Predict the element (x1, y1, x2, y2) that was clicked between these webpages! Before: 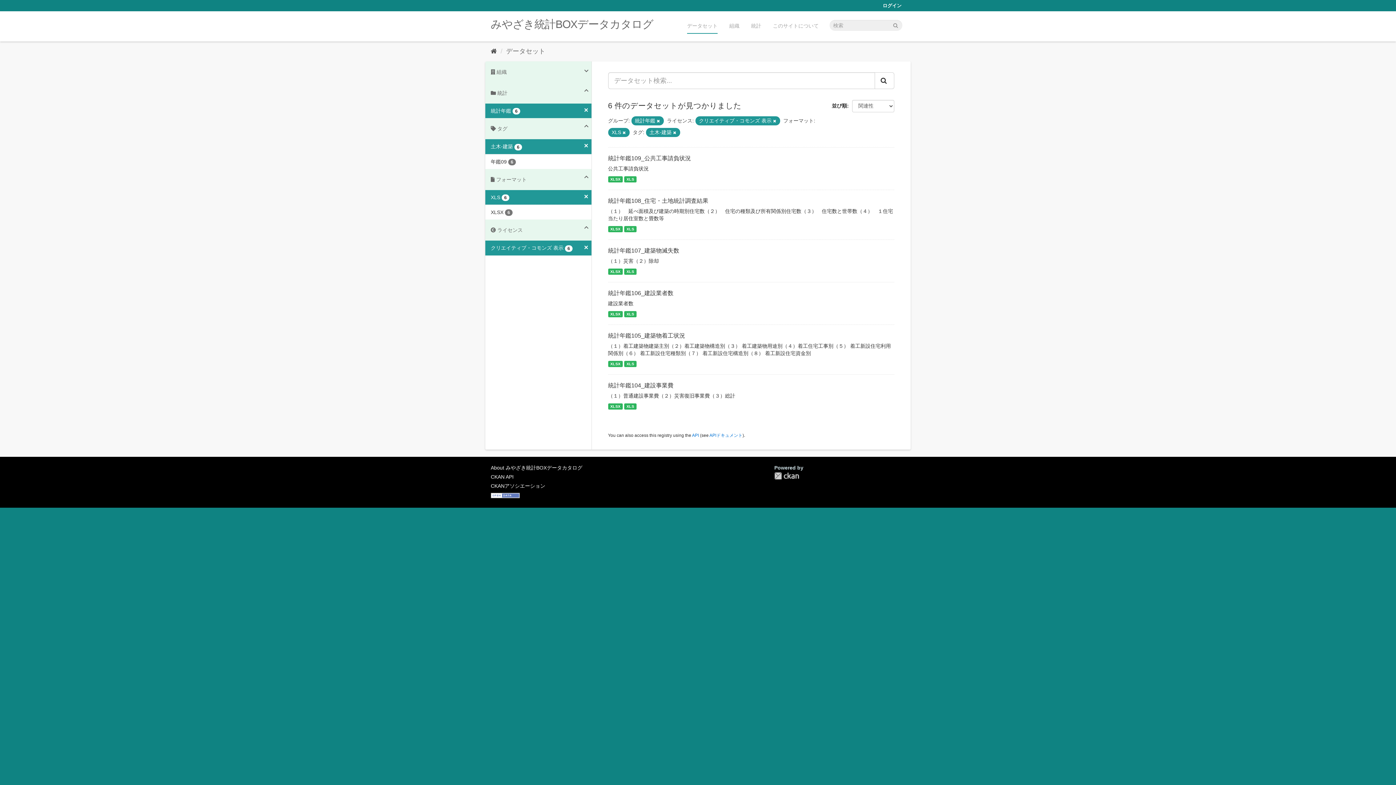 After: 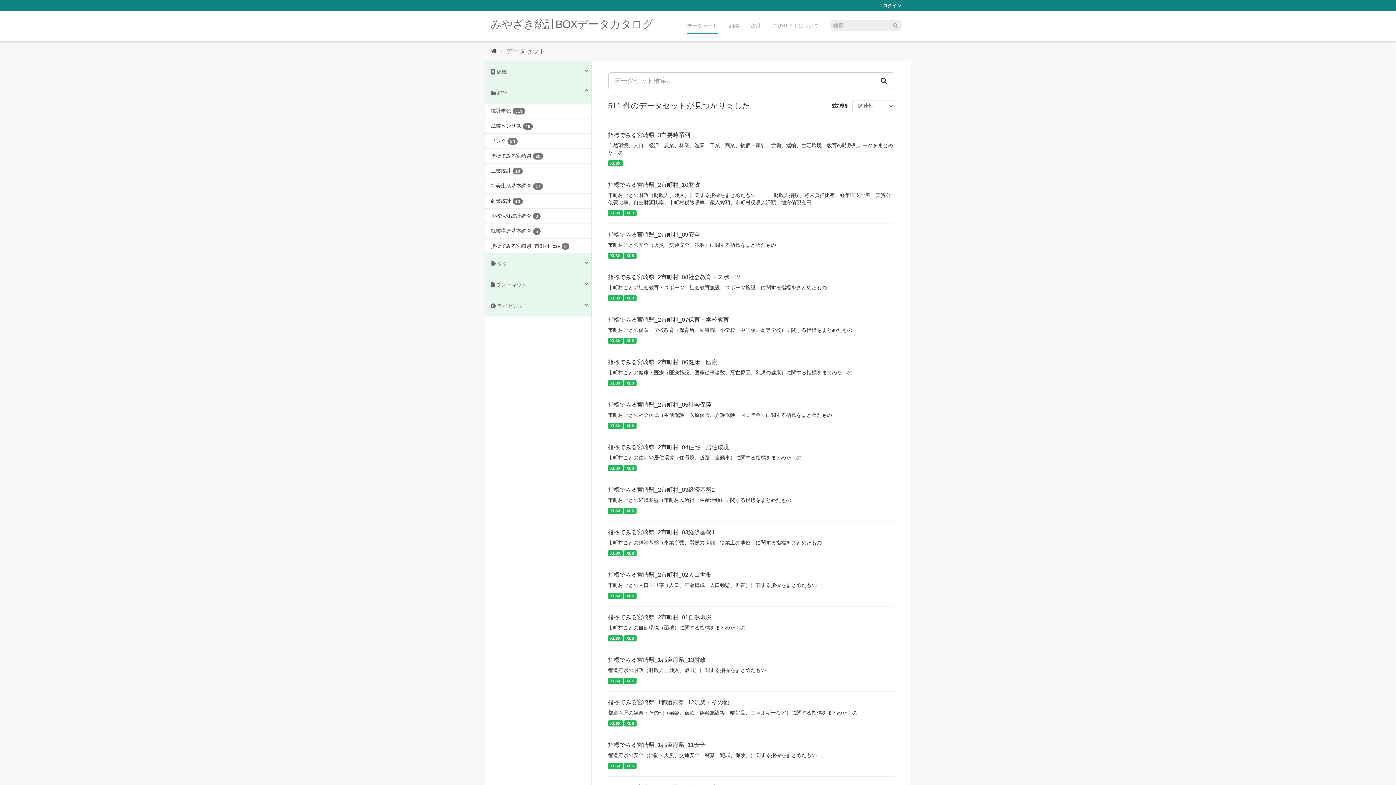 Action: label: みやざき統計BOXデータカタログ bbox: (490, 18, 653, 30)